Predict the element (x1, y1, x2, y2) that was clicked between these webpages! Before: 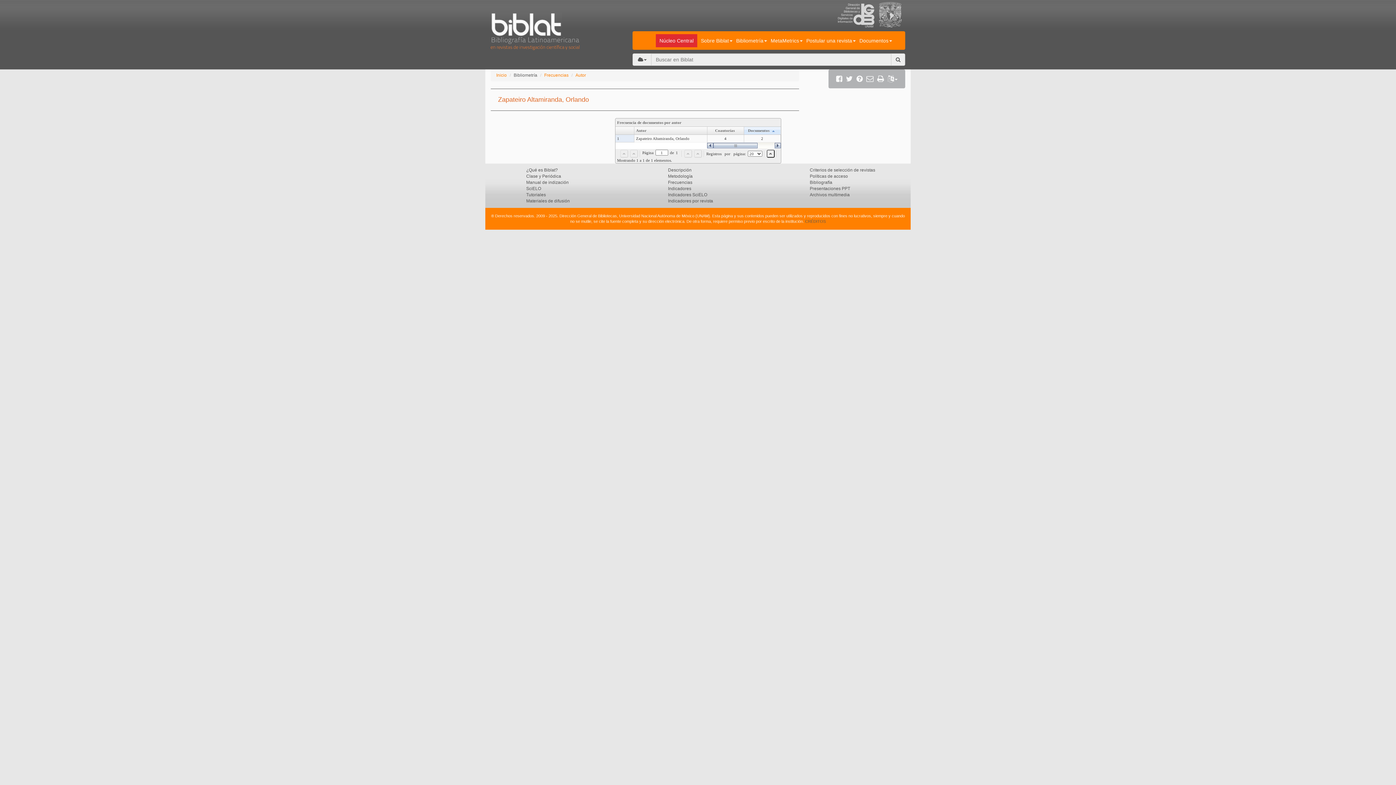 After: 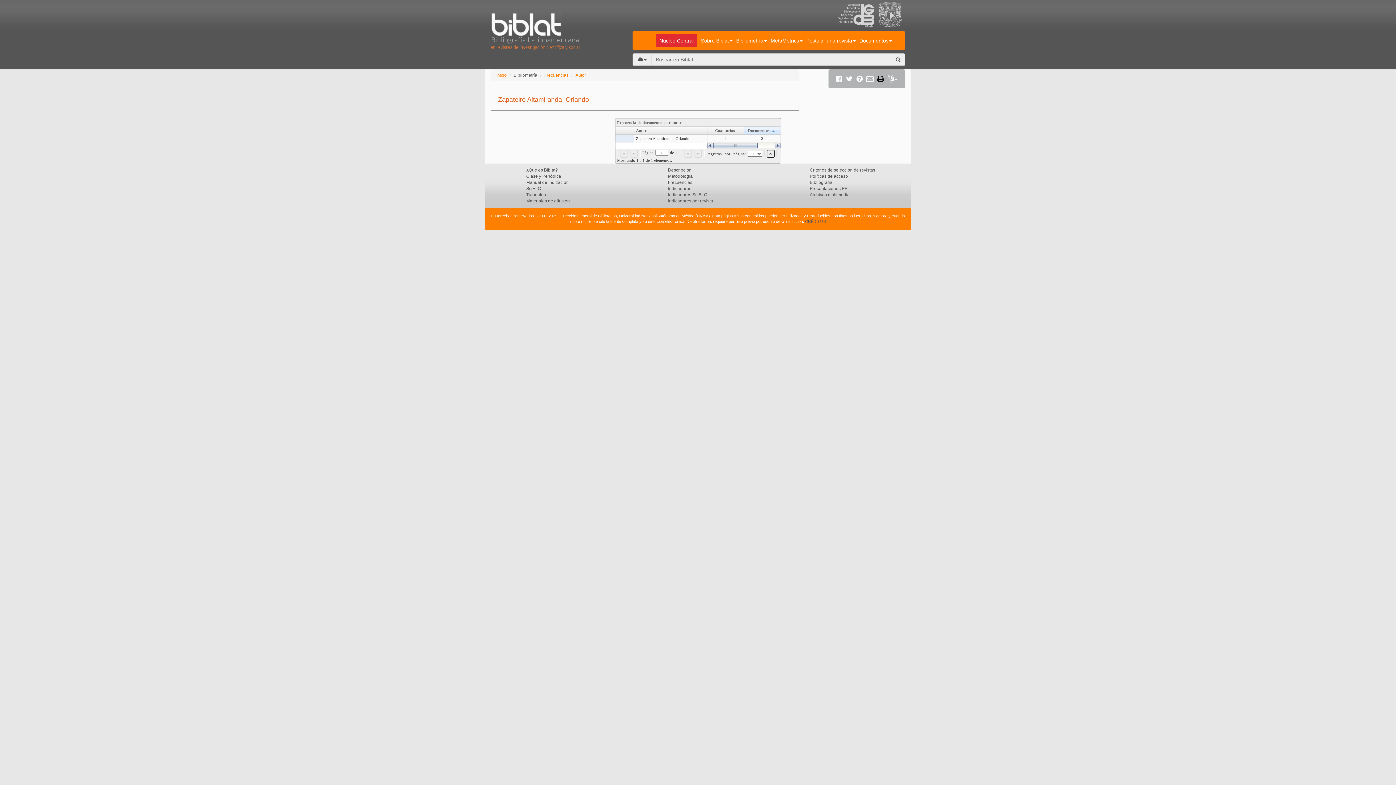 Action: bbox: (875, 69, 886, 88)